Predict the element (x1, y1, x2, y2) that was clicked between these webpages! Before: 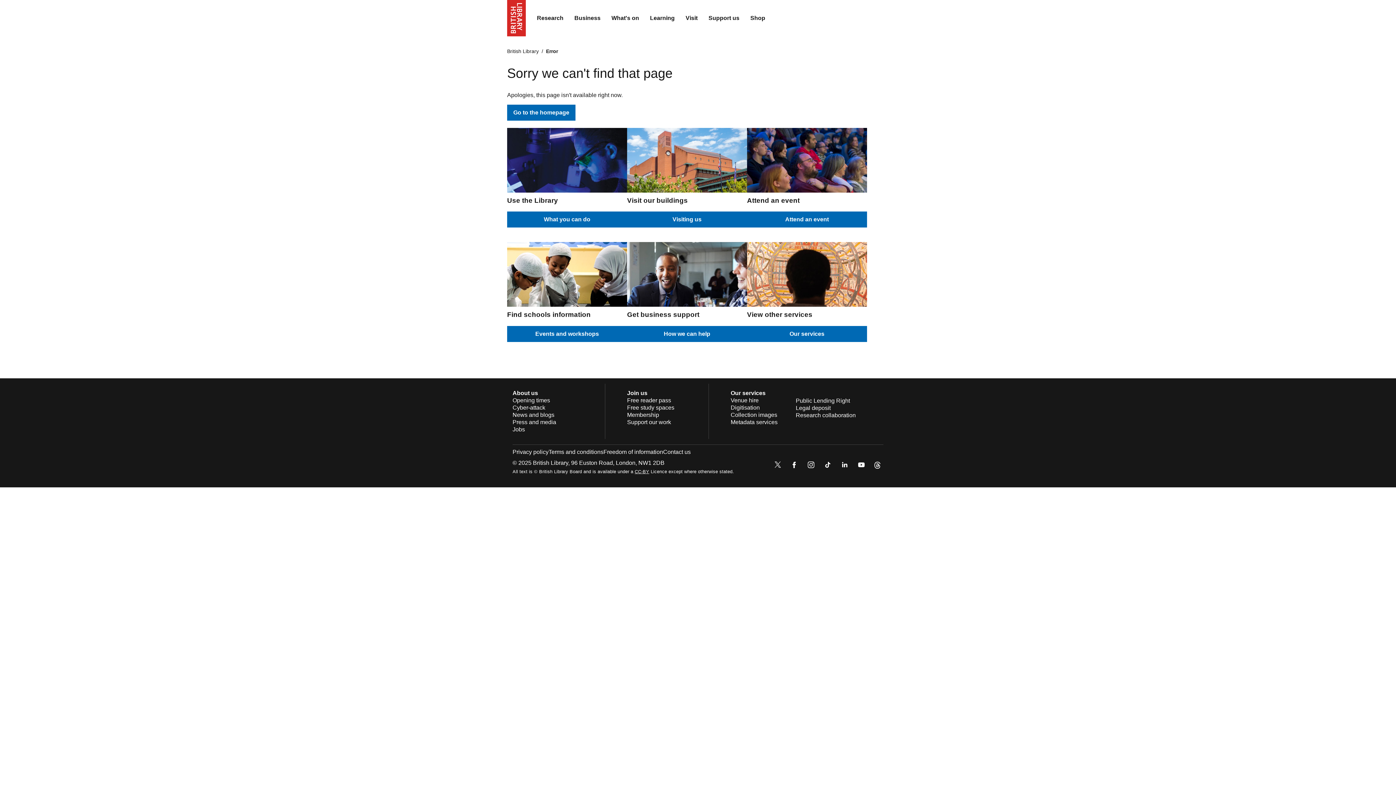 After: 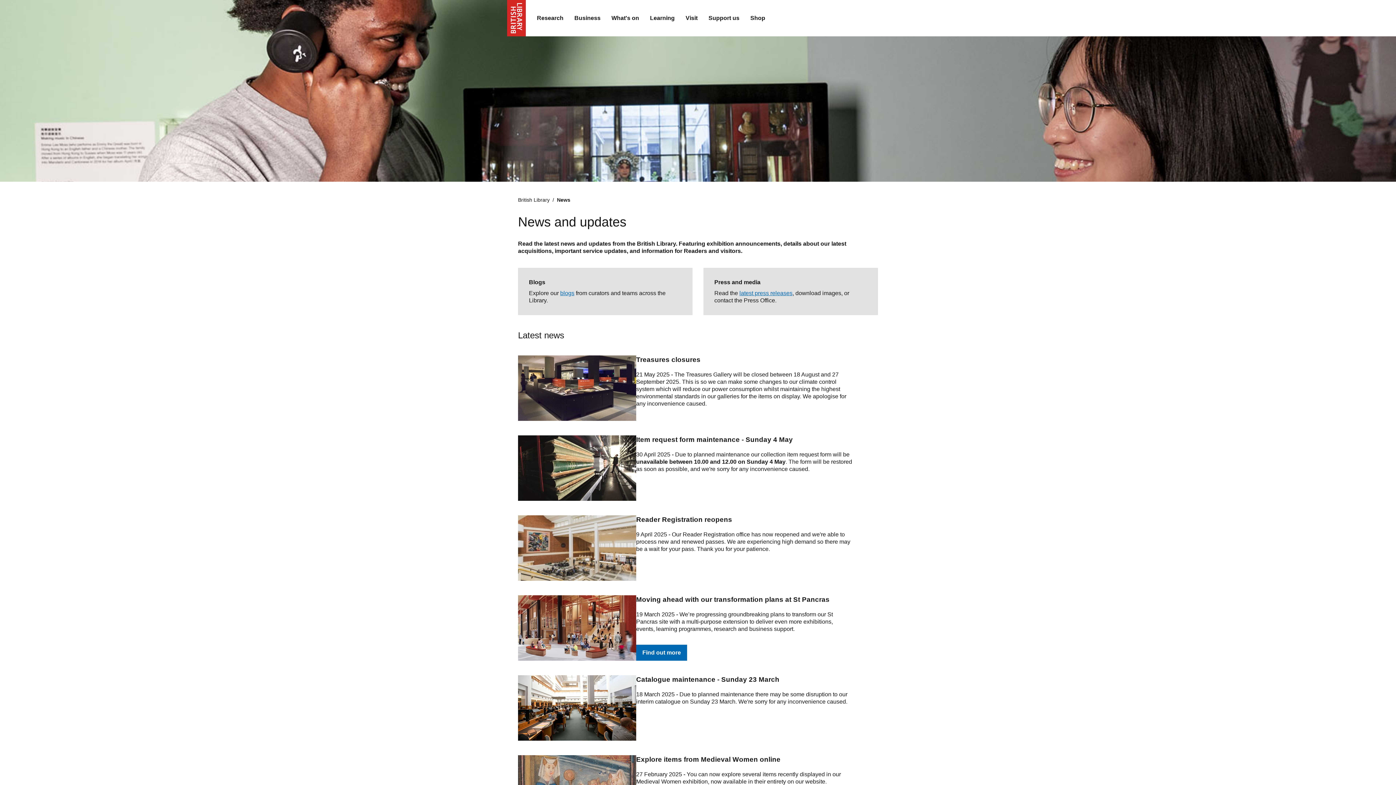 Action: bbox: (512, 411, 554, 418) label: News and blogs